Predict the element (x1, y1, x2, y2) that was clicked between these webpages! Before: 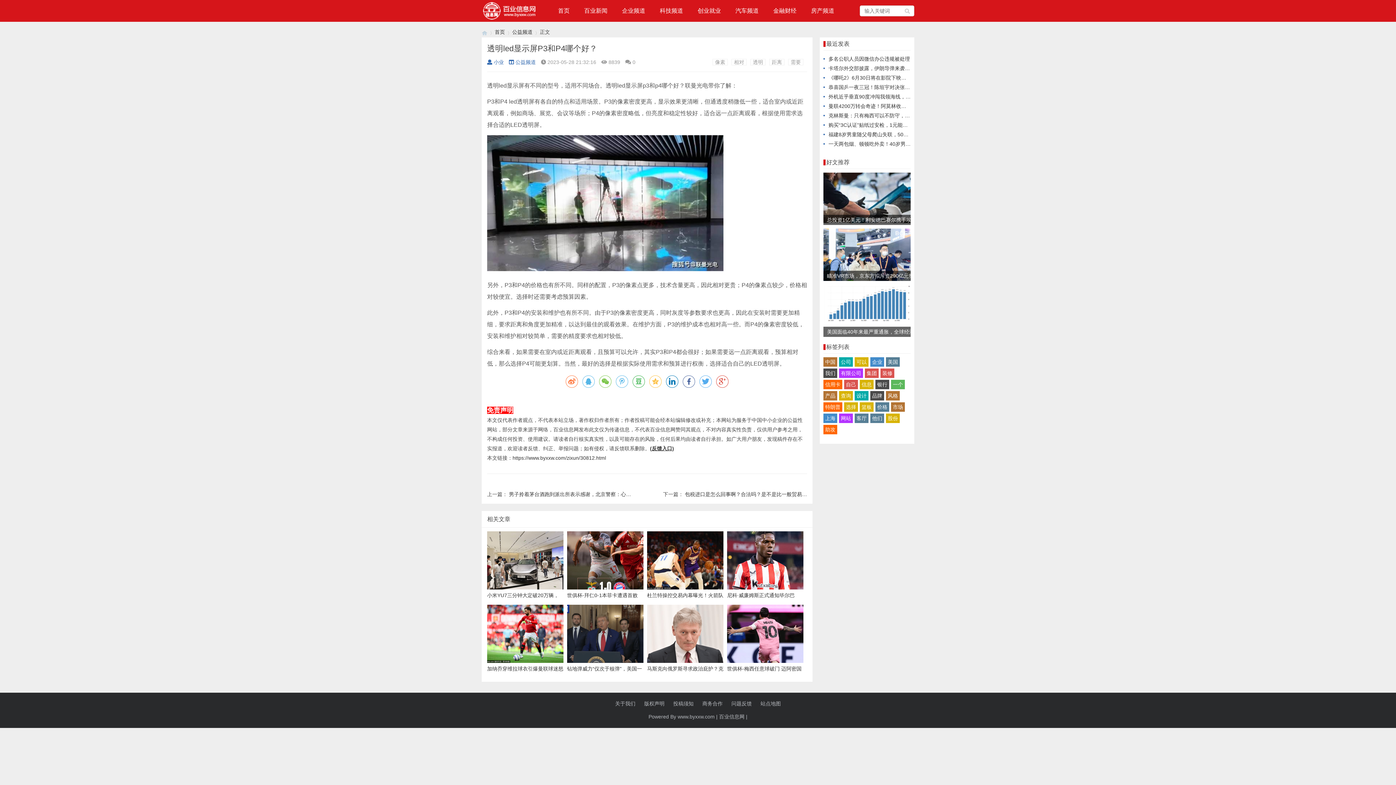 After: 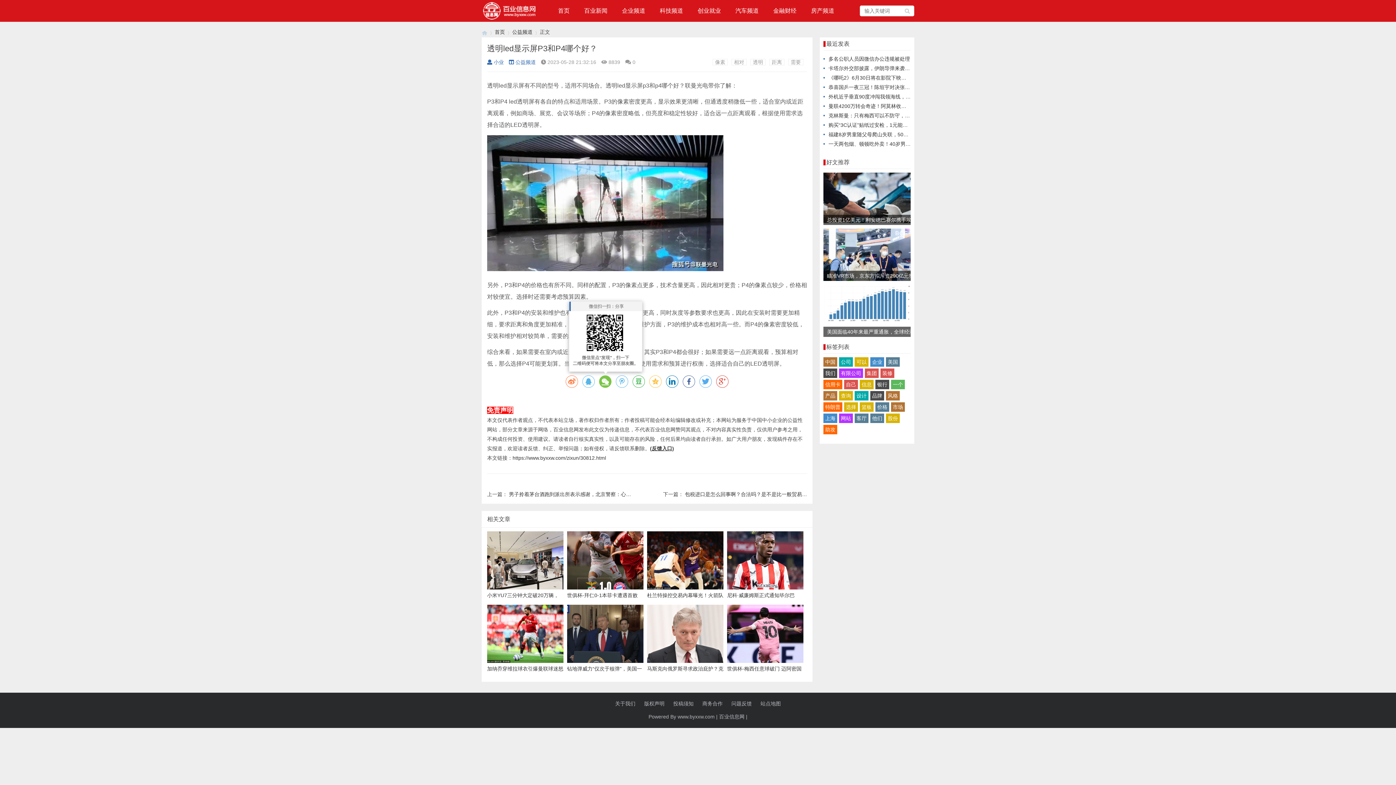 Action: bbox: (599, 375, 611, 388)